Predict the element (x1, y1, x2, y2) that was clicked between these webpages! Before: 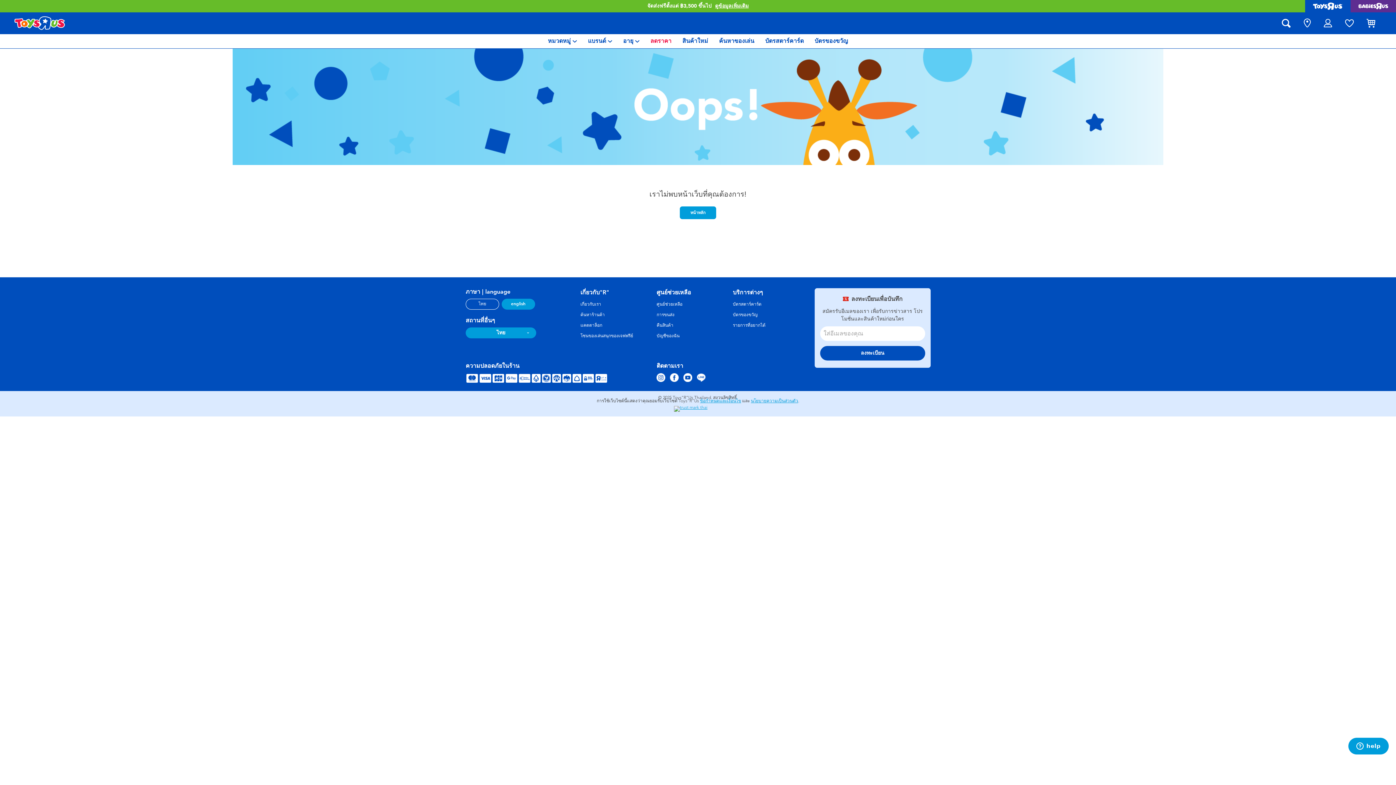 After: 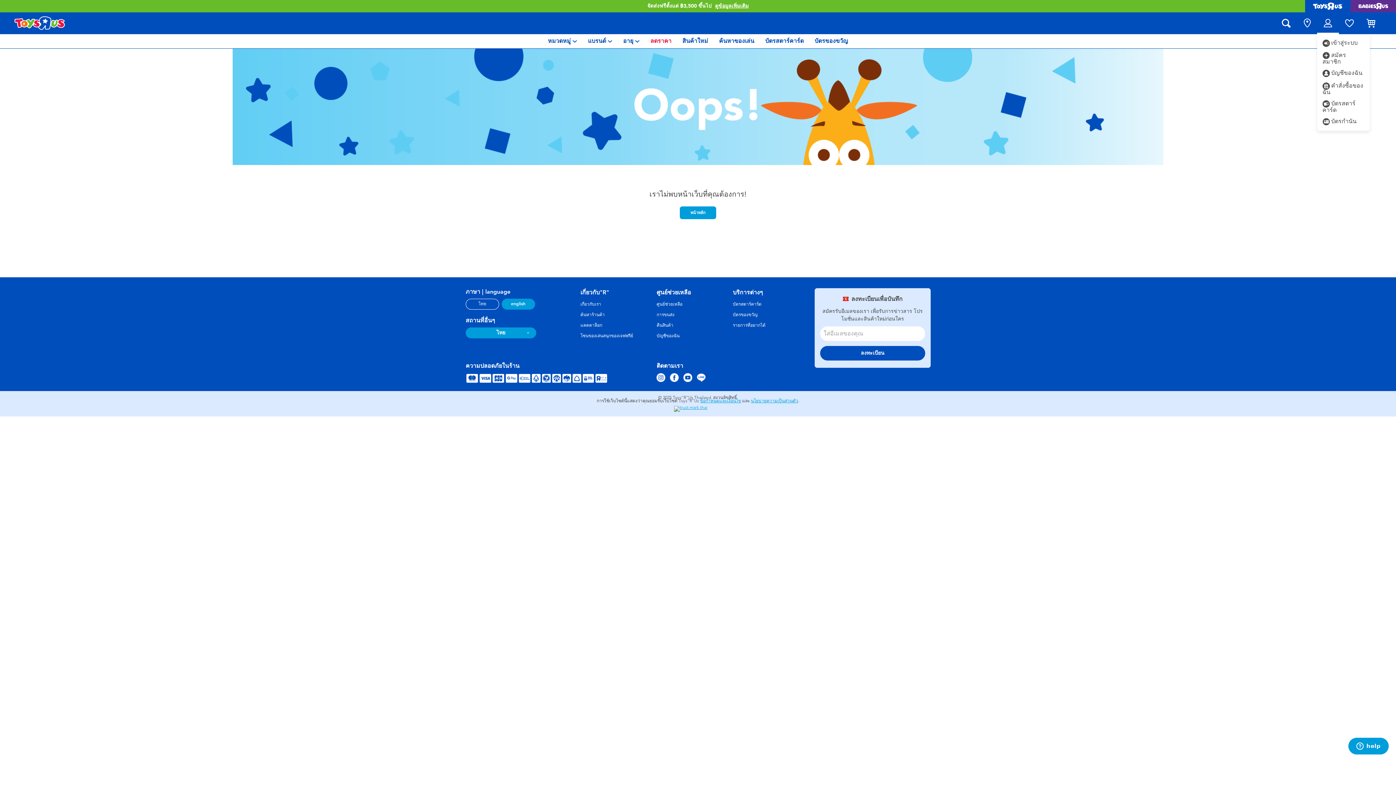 Action: bbox: (1323, 12, 1332, 34)